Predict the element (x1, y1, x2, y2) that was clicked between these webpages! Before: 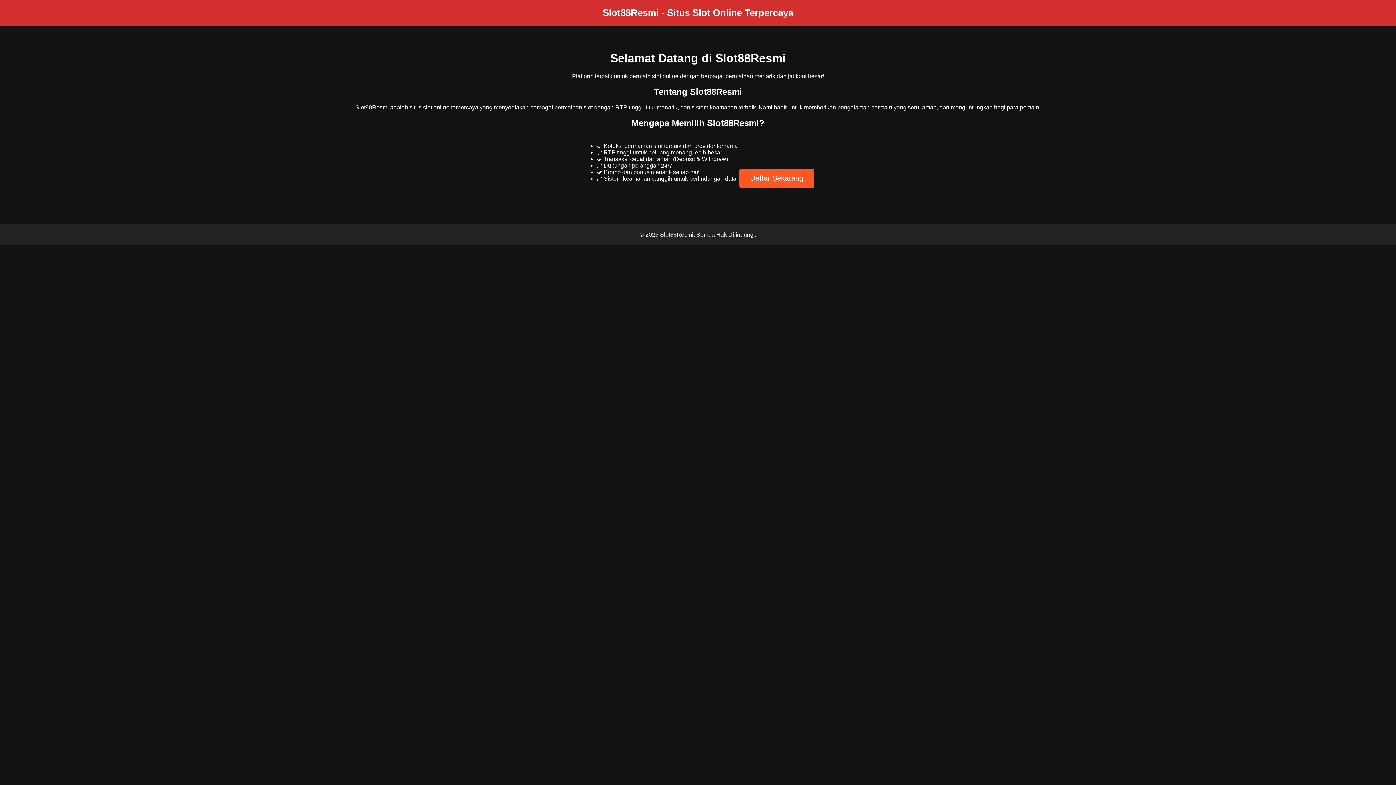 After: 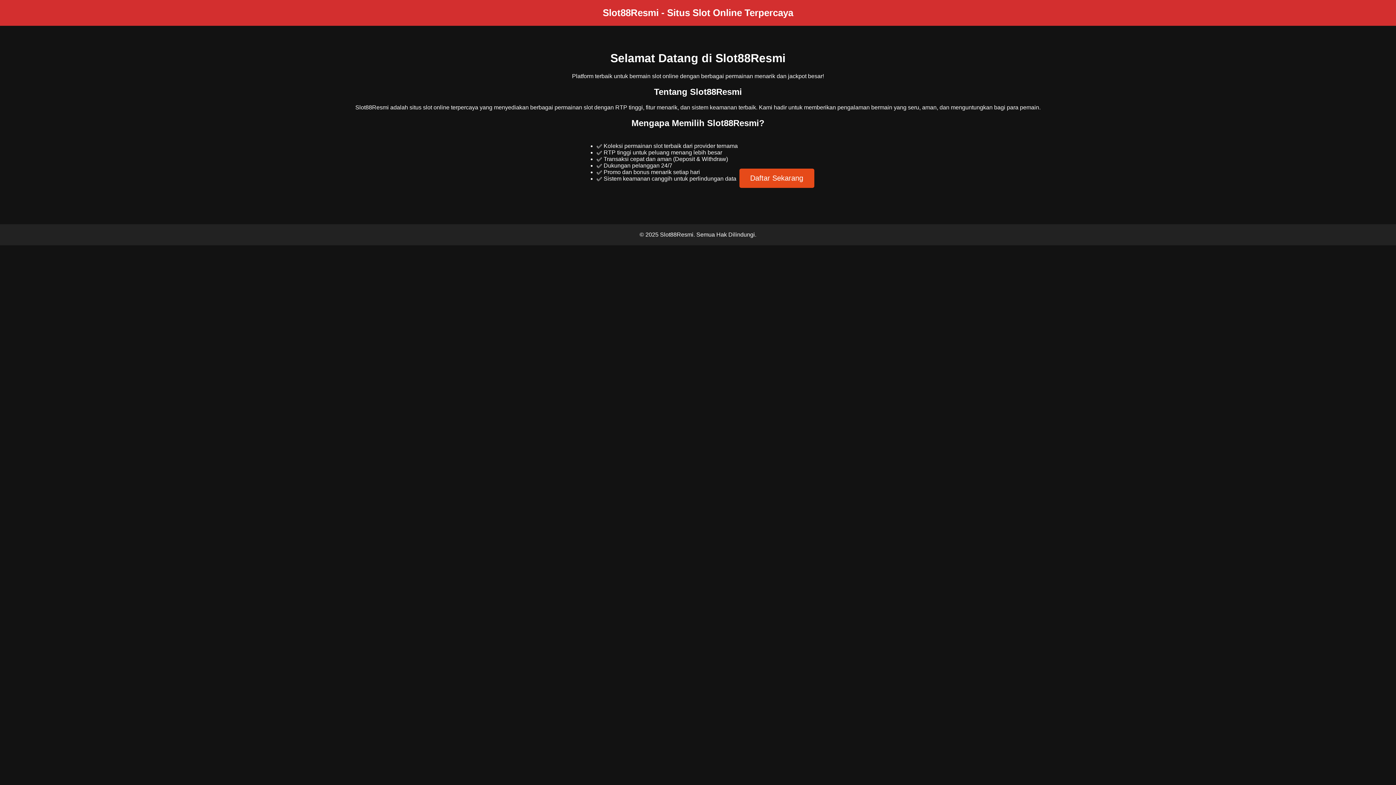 Action: bbox: (739, 168, 814, 187) label: Daftar Sekarang